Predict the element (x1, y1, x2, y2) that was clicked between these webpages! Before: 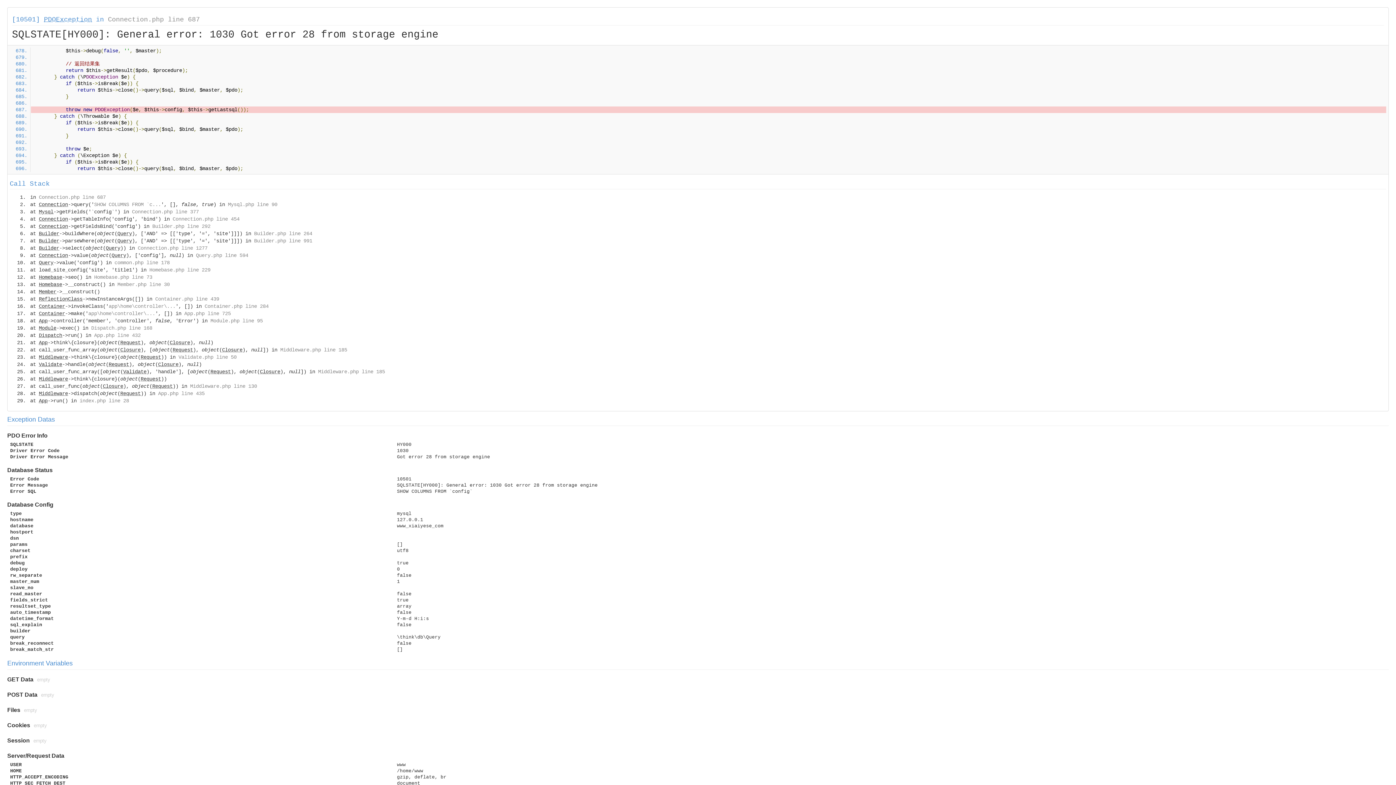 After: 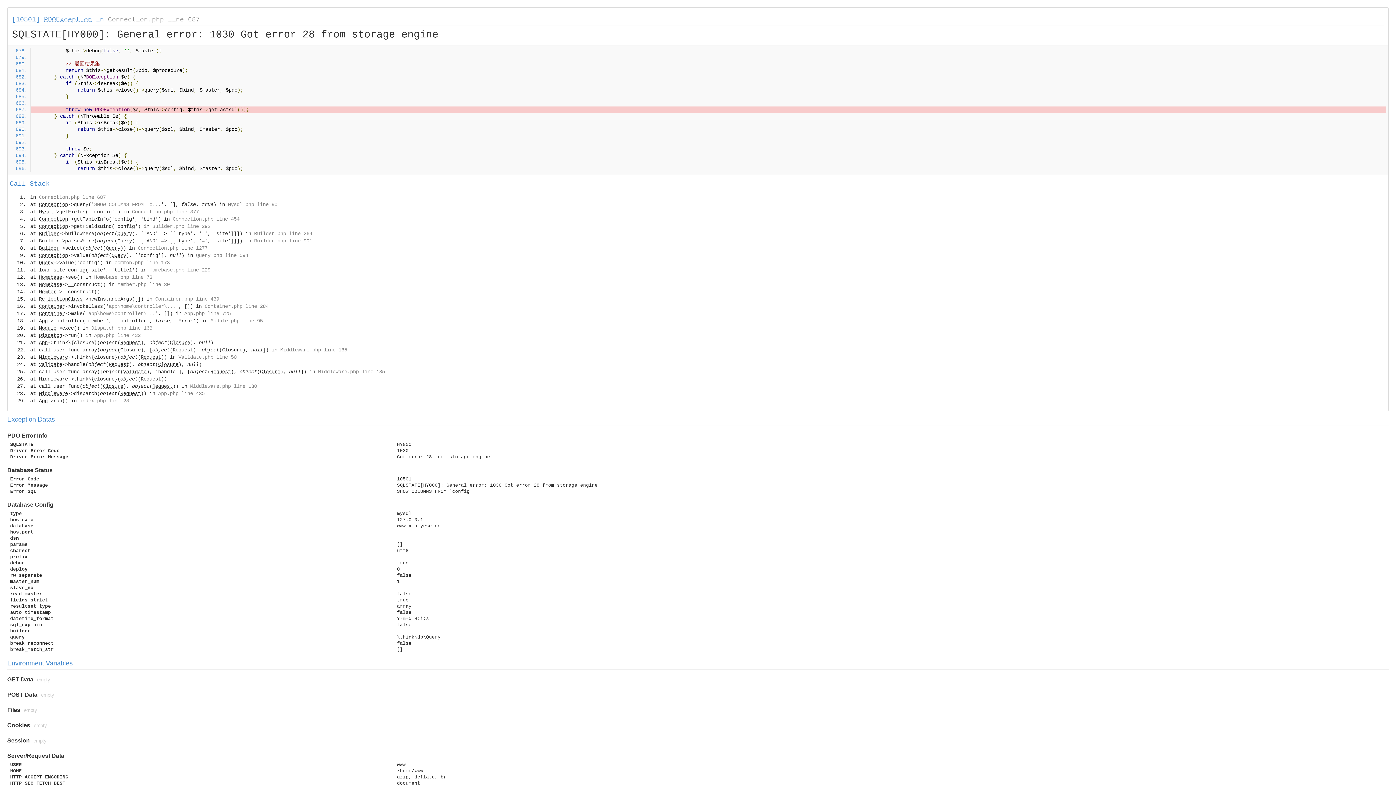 Action: bbox: (172, 216, 239, 222) label: Connection.php line 454